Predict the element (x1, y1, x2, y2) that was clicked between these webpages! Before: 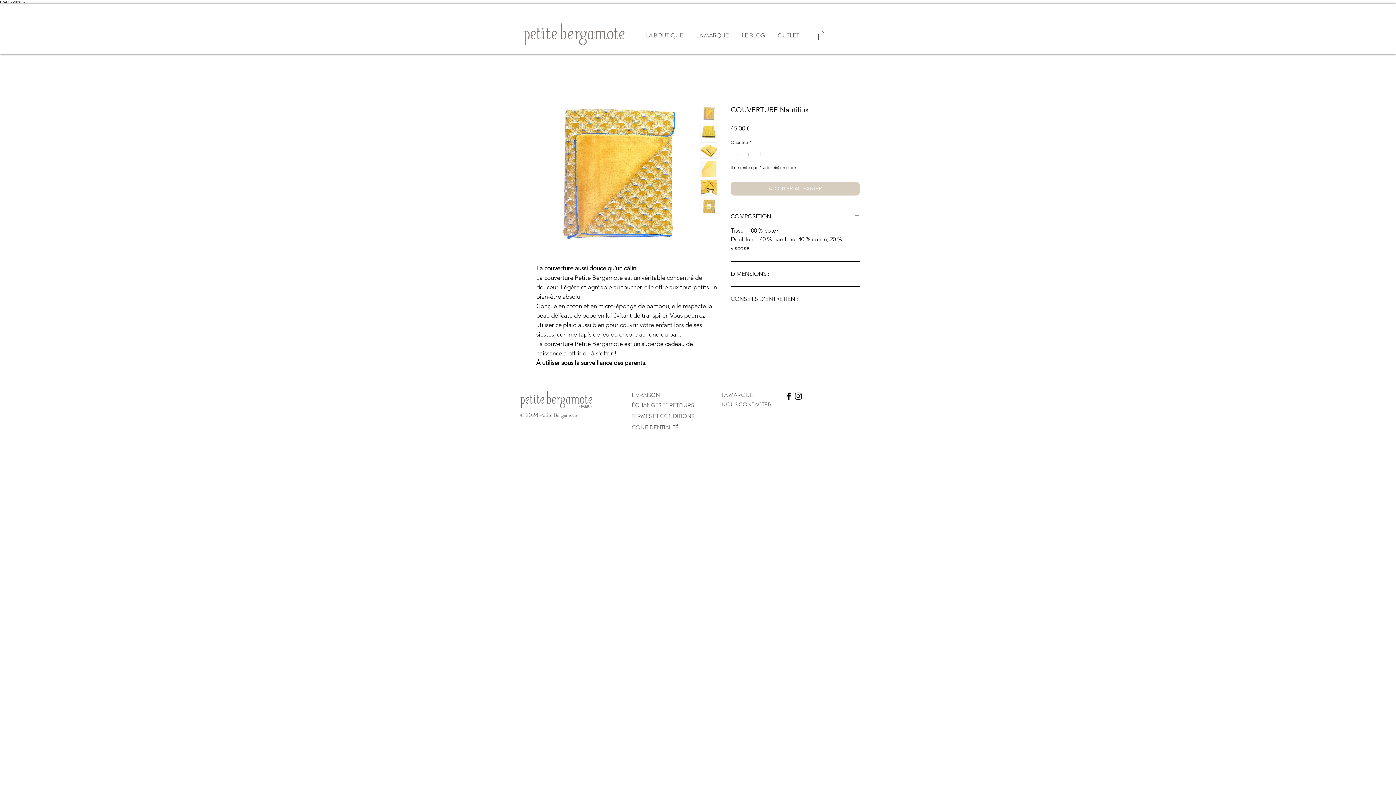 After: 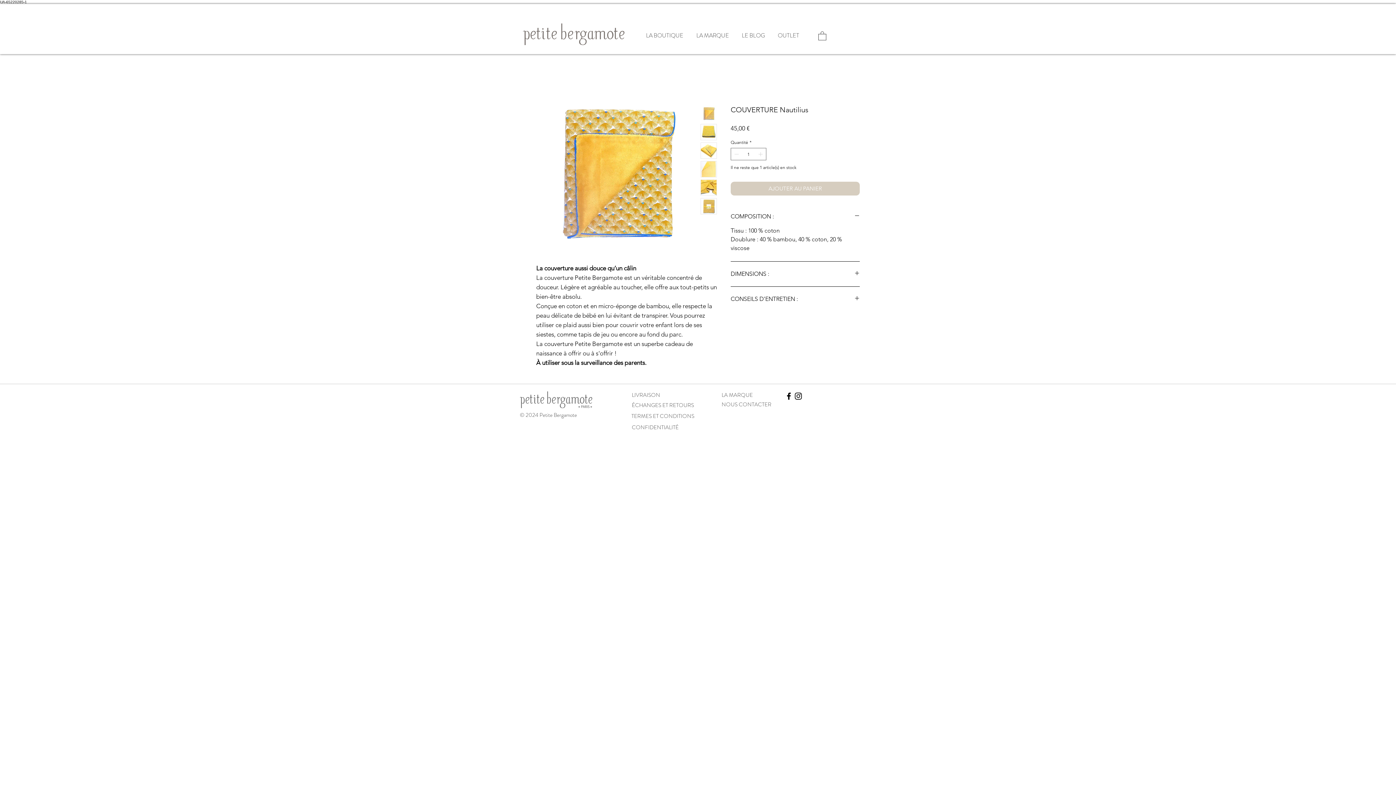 Action: bbox: (784, 391, 793, 401)